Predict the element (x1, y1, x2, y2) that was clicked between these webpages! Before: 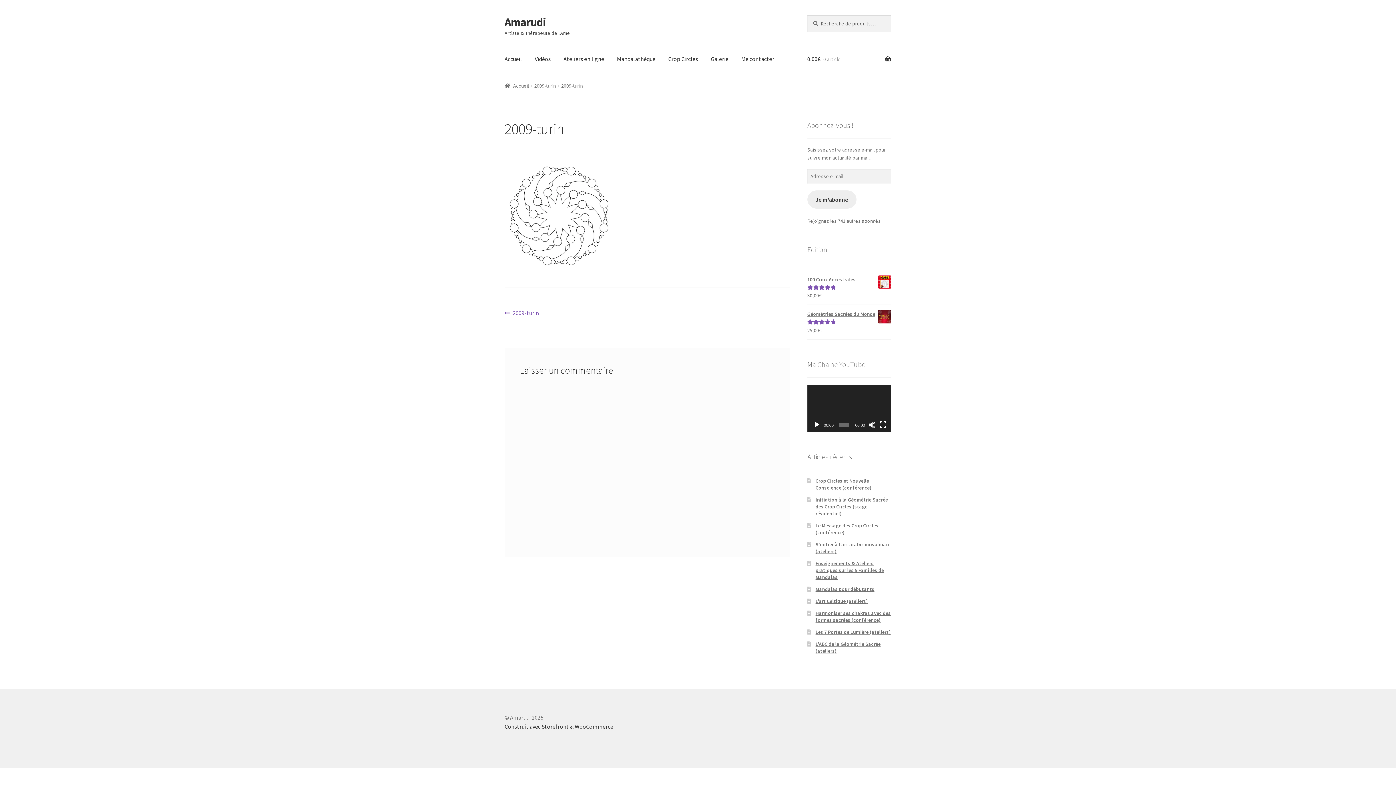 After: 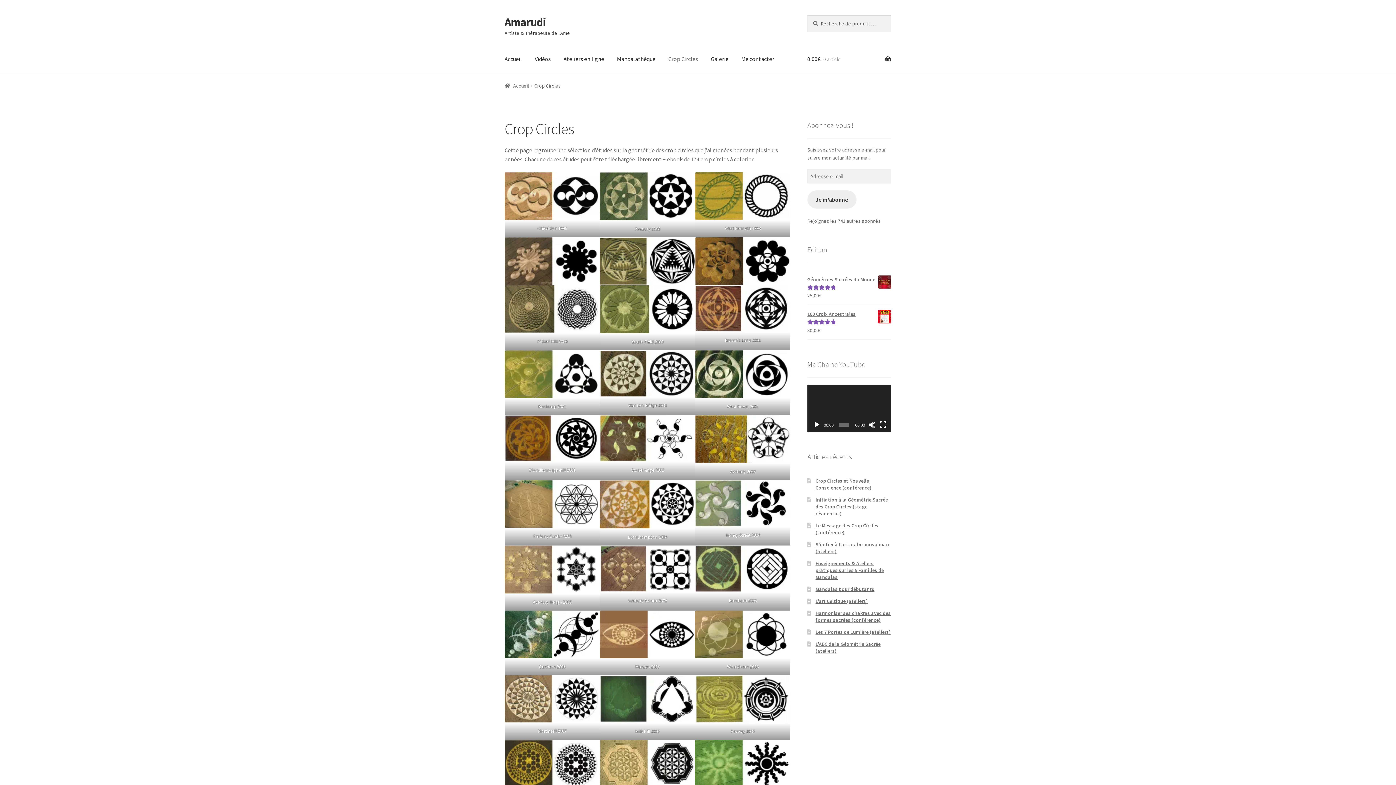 Action: label: Crop Circles bbox: (662, 45, 704, 73)